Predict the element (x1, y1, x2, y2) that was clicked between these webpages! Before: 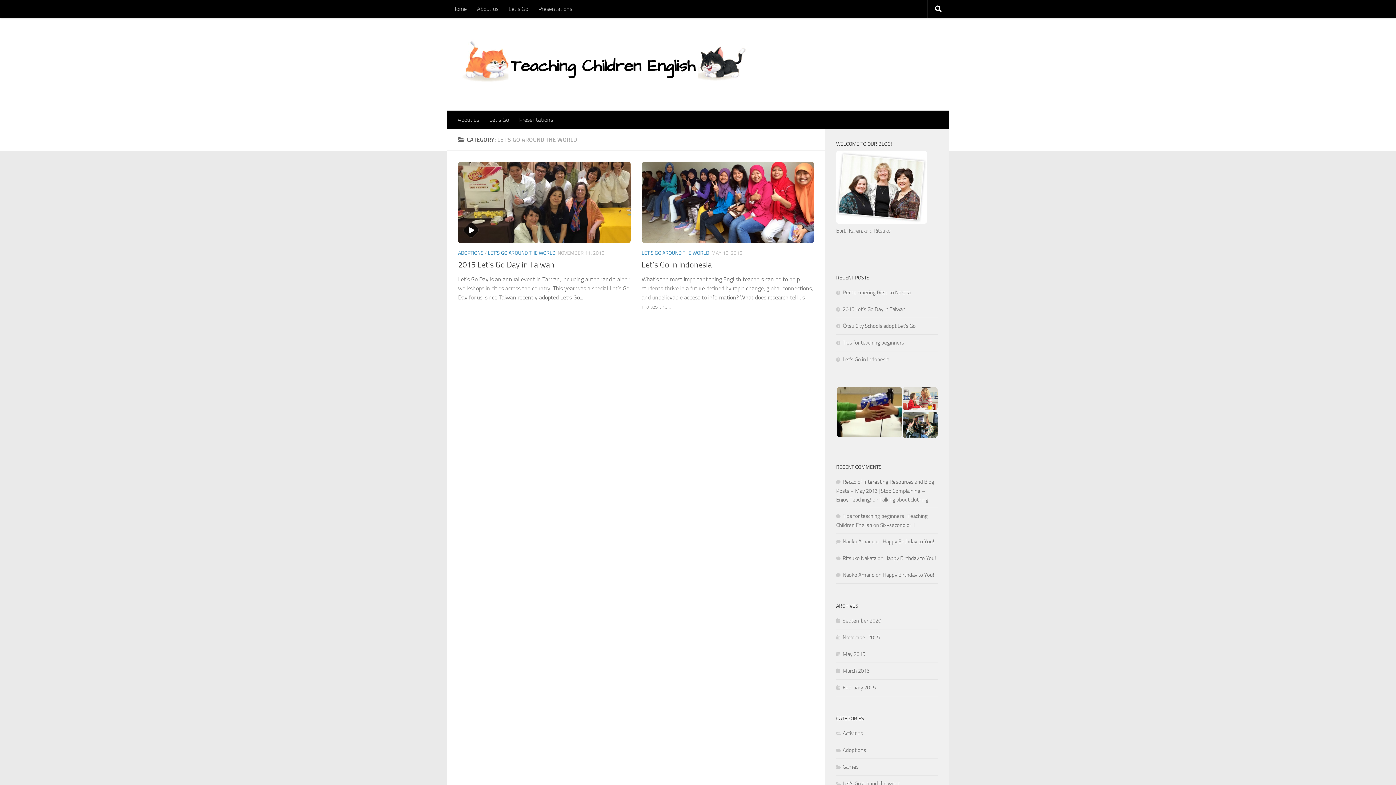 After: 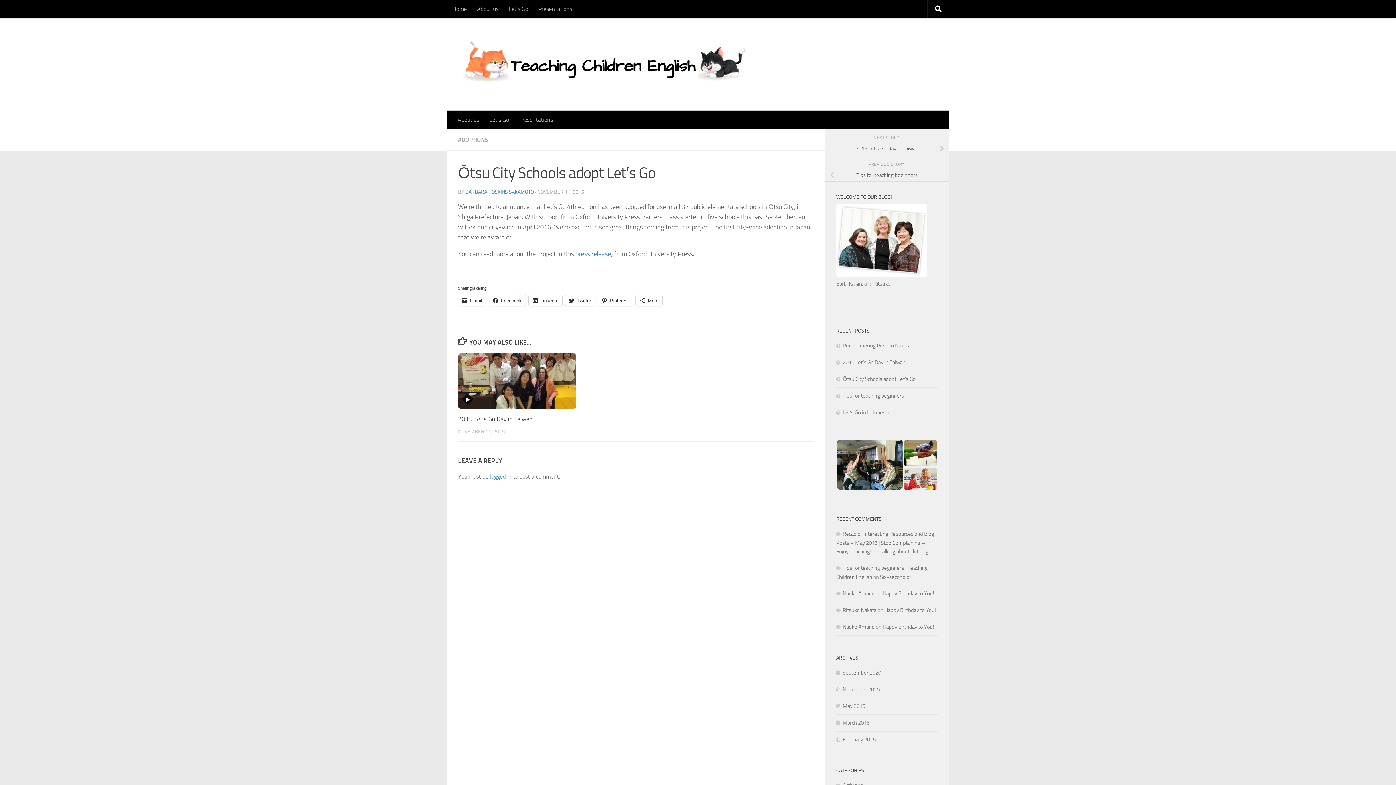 Action: label: Ōtsu City Schools adopt Let’s Go bbox: (836, 322, 916, 329)